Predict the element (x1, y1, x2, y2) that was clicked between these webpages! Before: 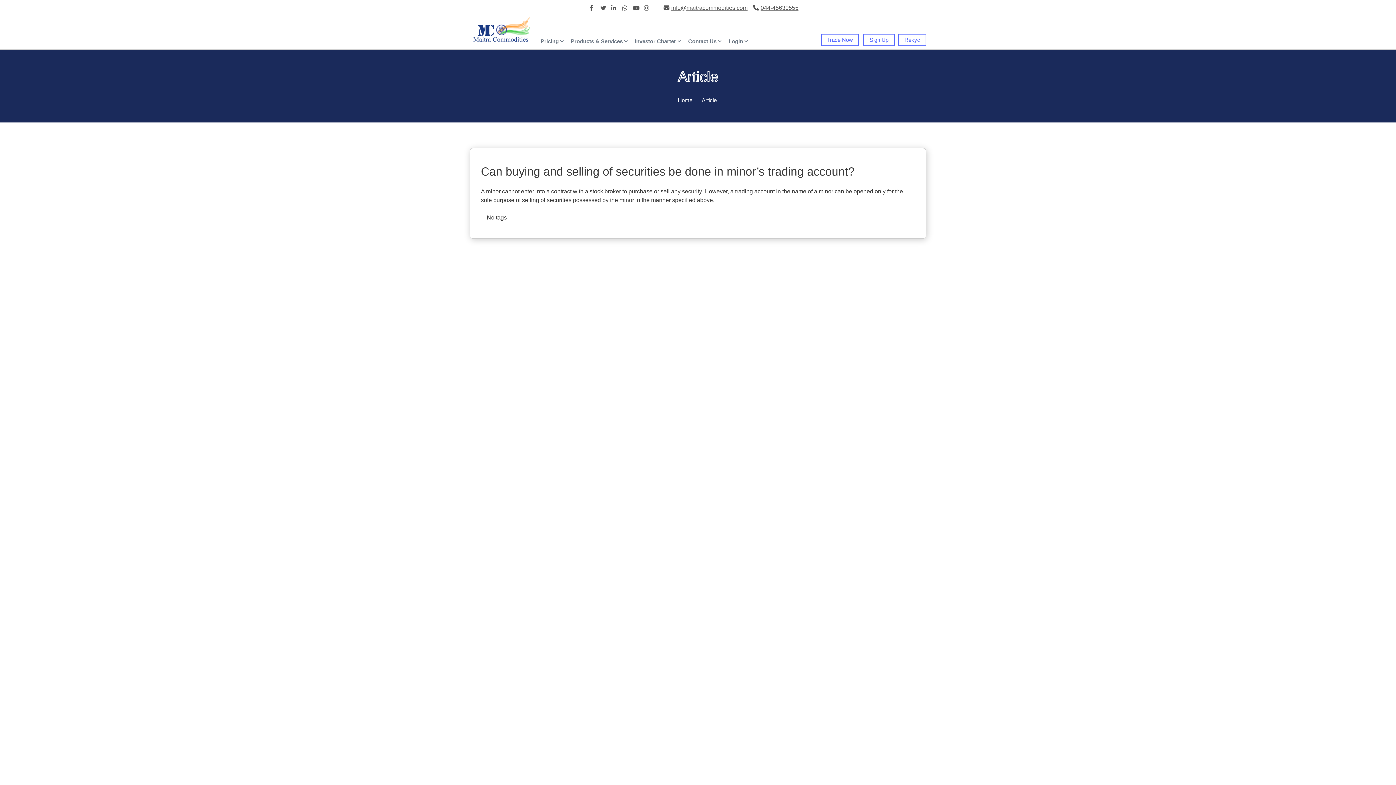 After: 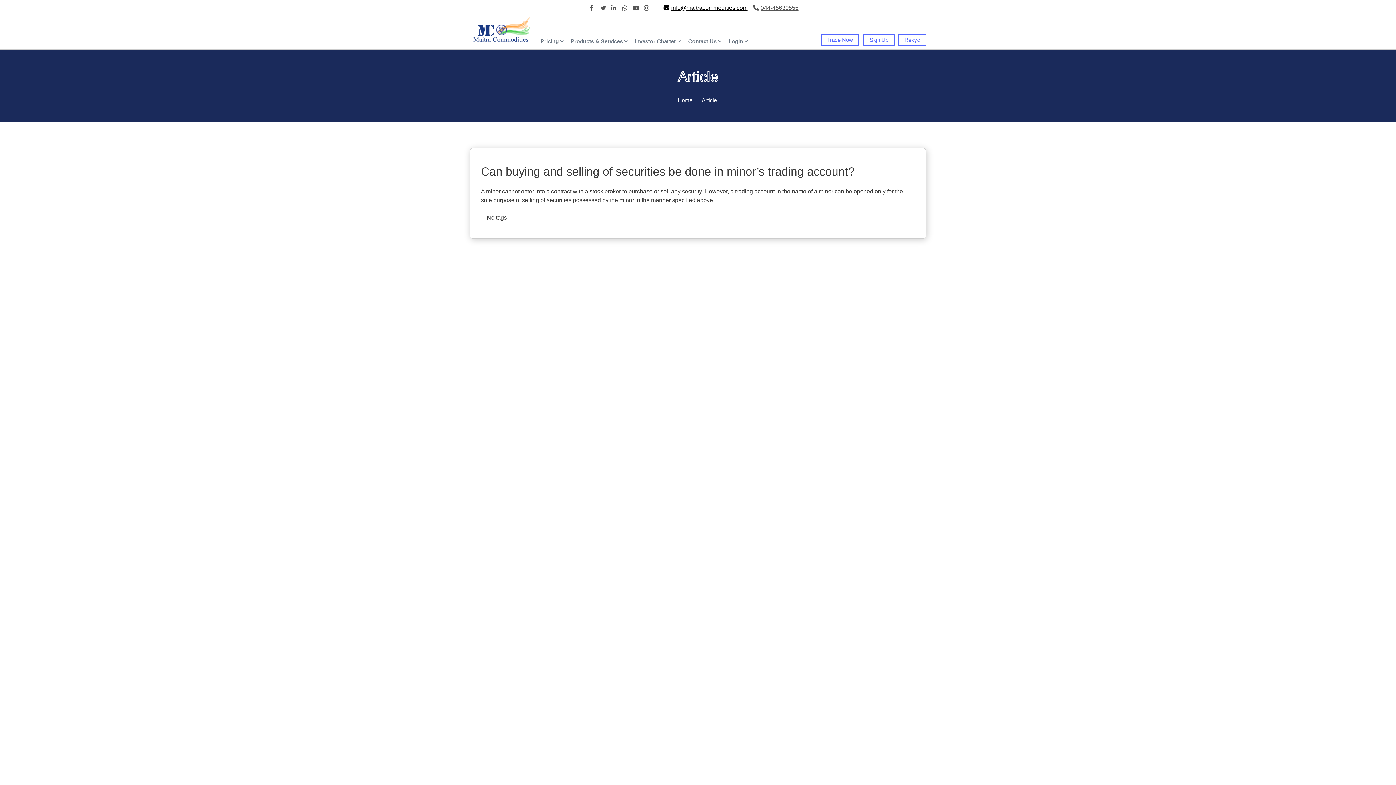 Action: bbox: (663, 3, 747, 12) label: info@maitracommodities.com